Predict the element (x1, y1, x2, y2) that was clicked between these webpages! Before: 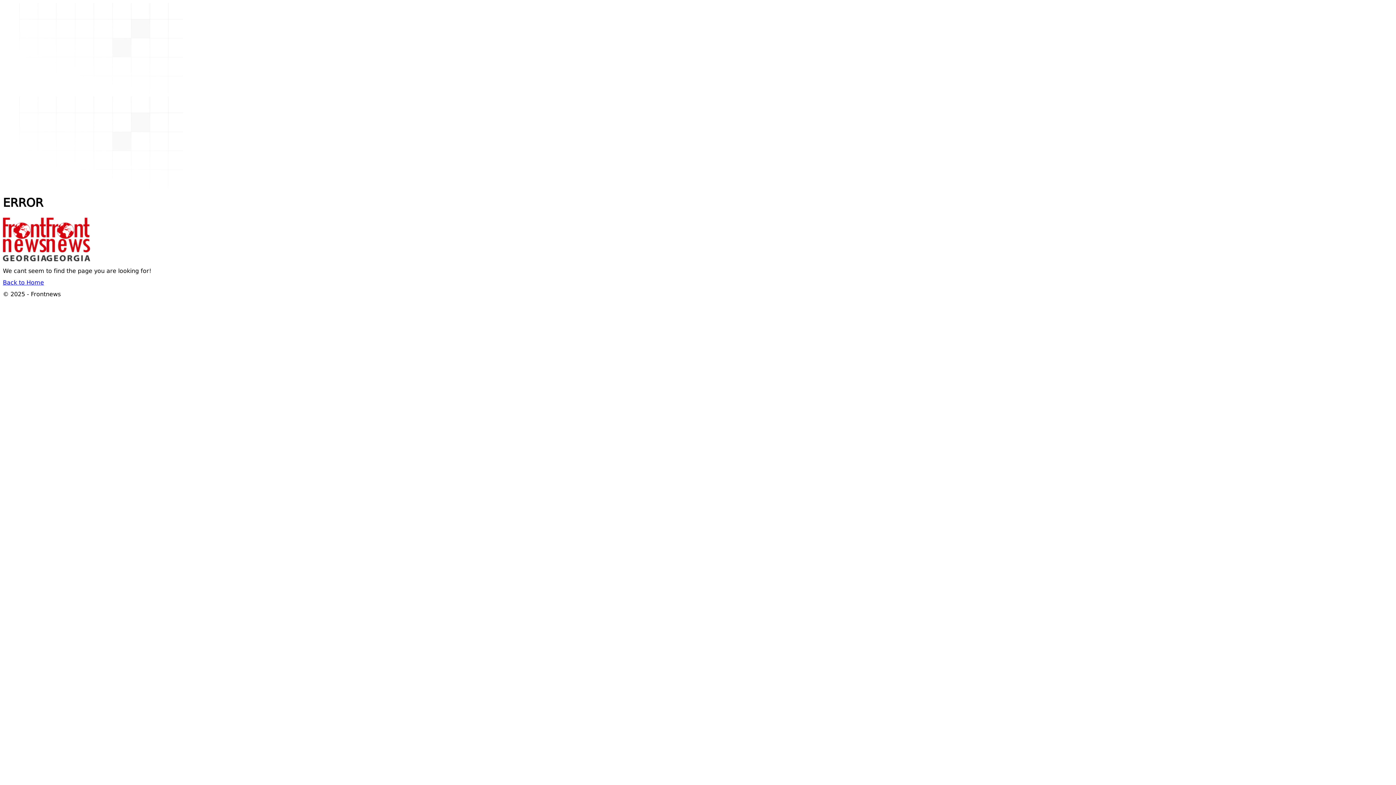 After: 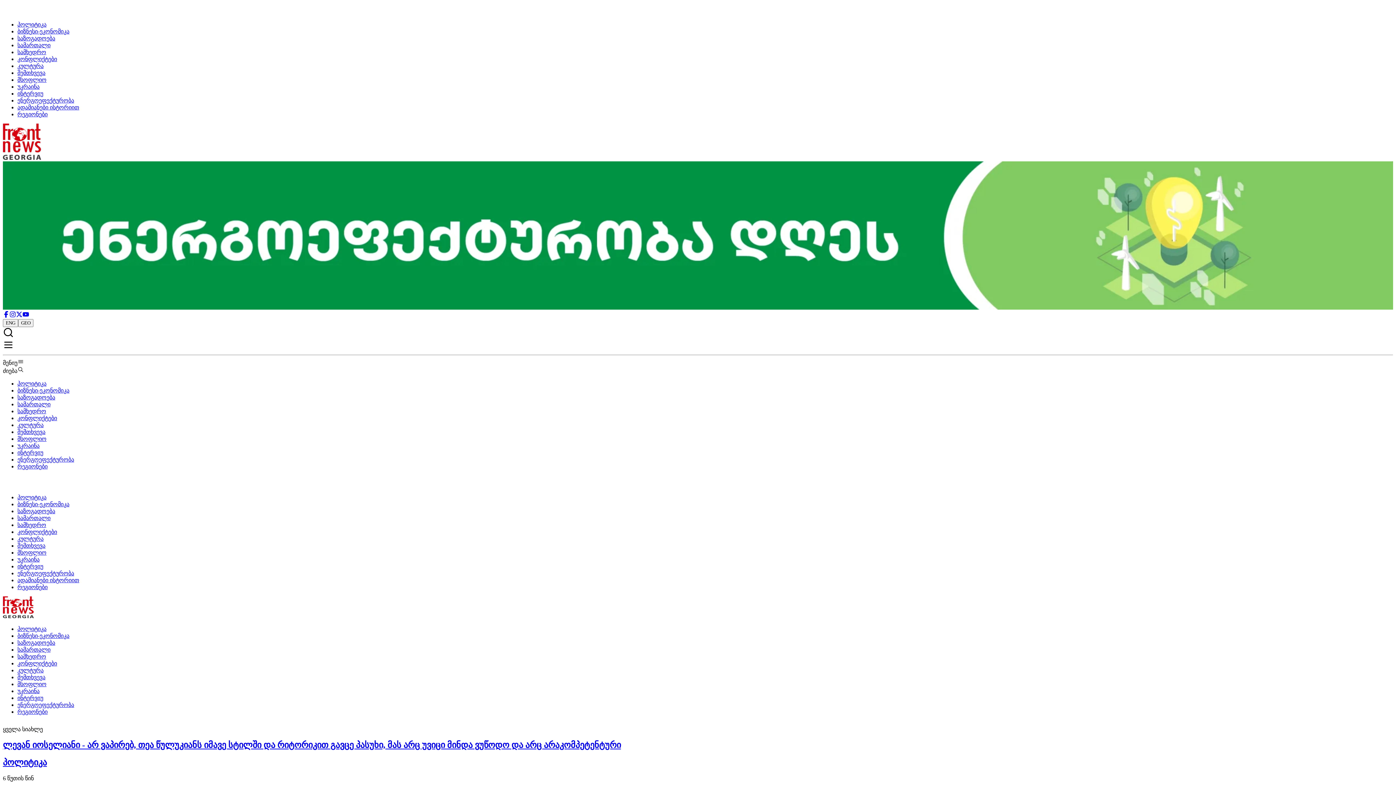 Action: label: Back to Home bbox: (2, 280, 44, 286)